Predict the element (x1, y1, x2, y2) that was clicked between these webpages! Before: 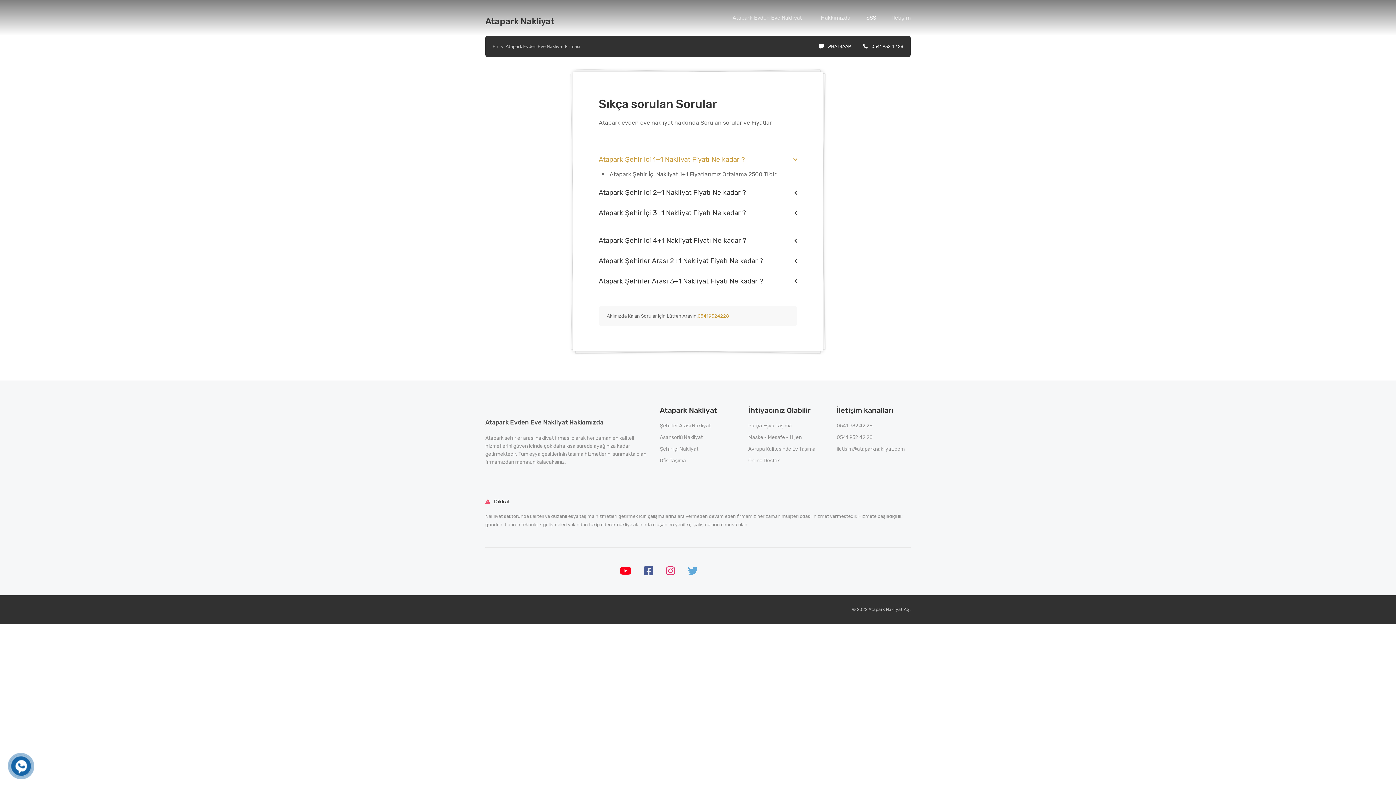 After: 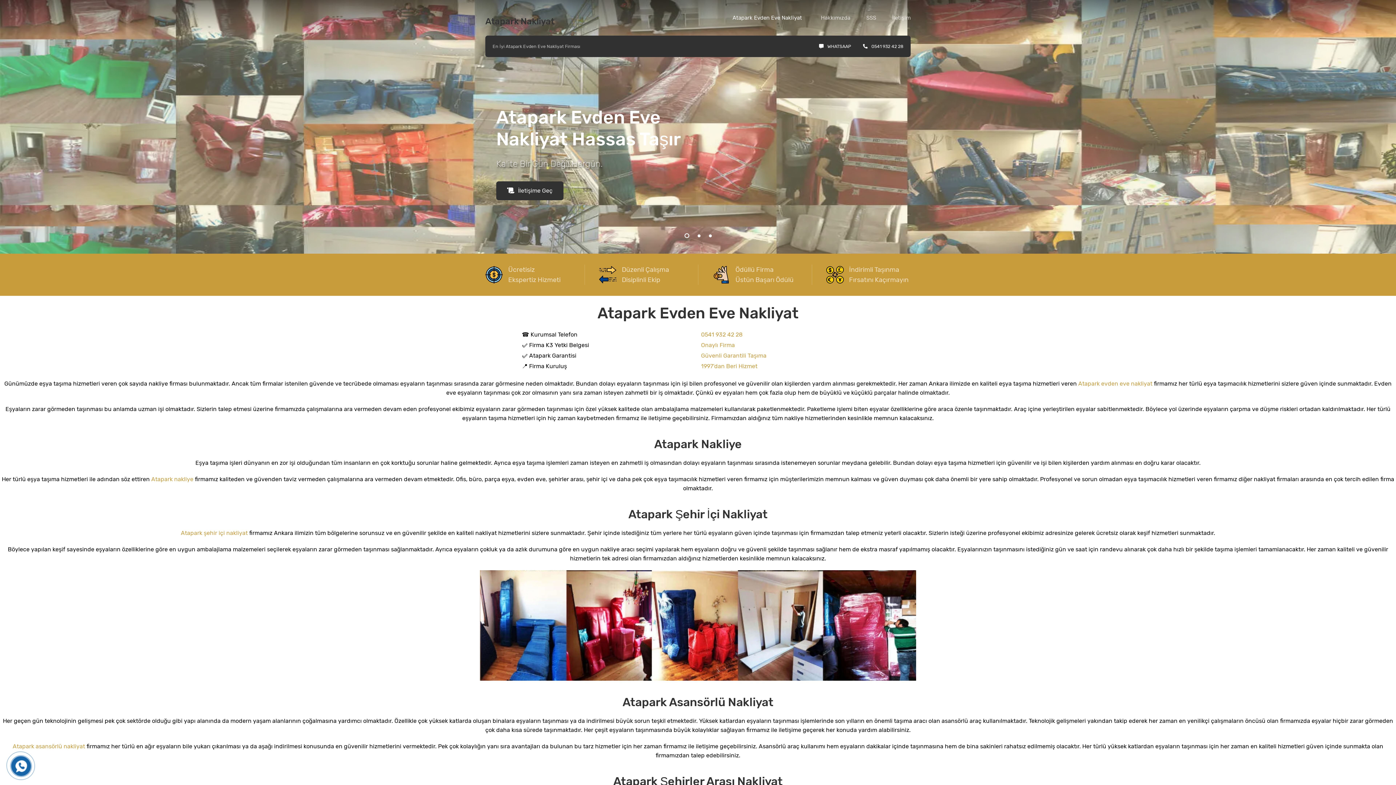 Action: bbox: (748, 434, 801, 440) label: Maske - Mesafe - Hijen